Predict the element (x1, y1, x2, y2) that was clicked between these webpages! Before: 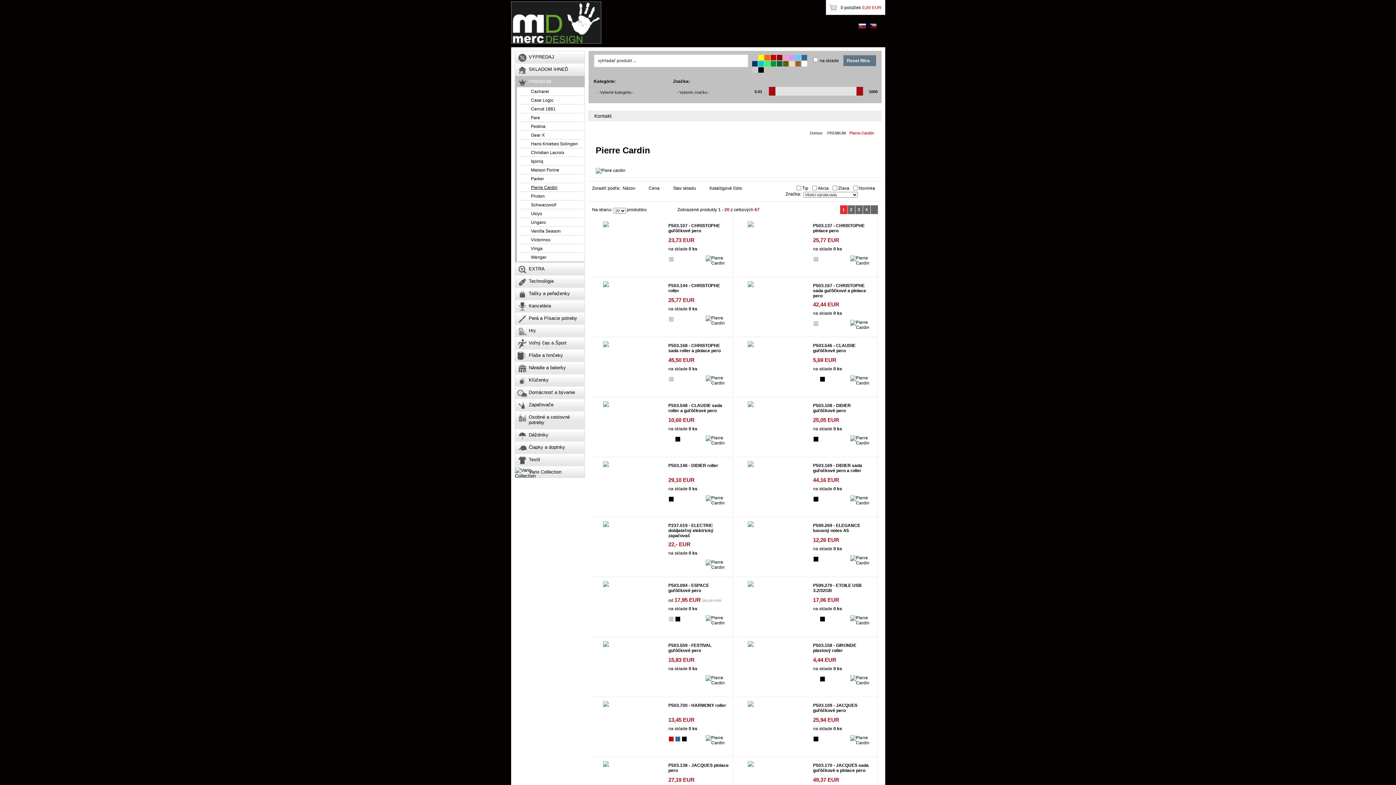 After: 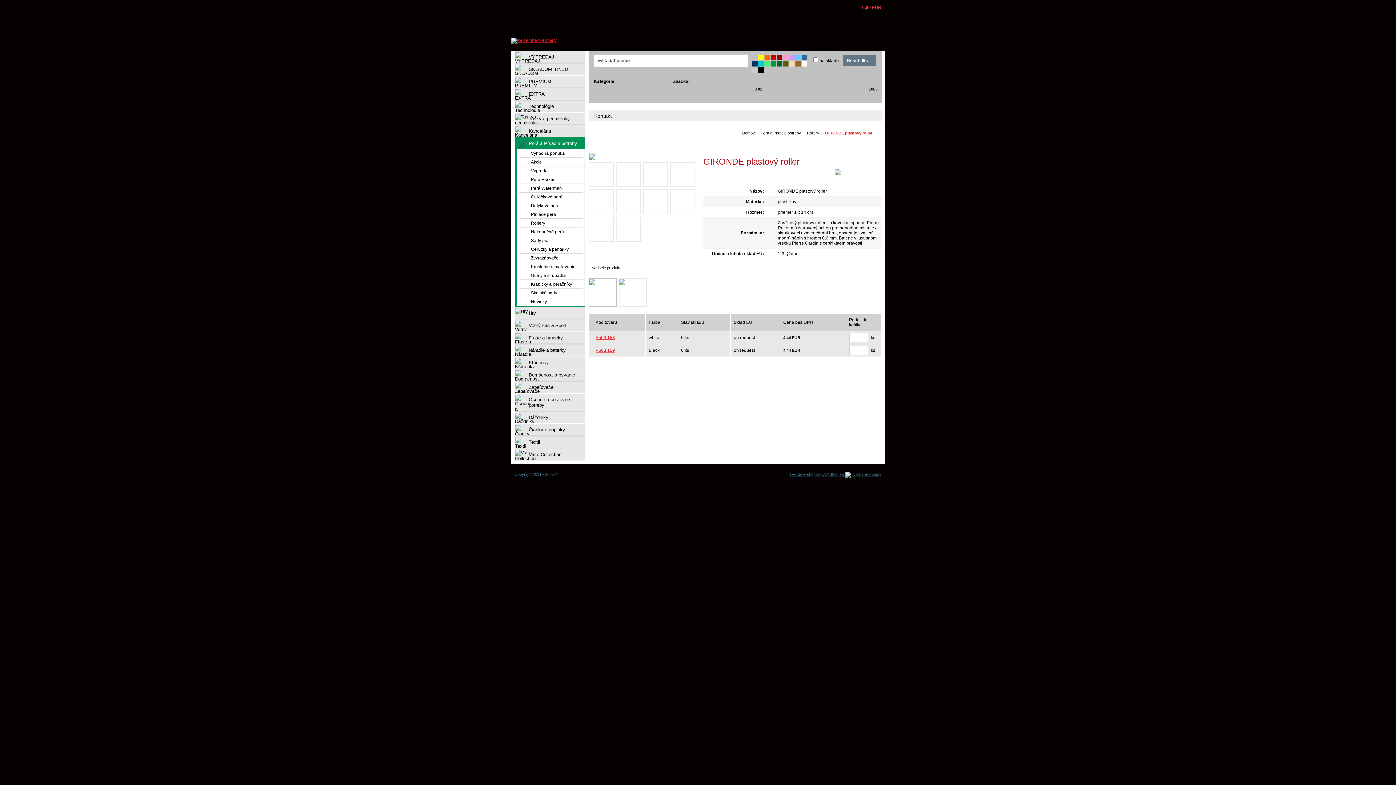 Action: label: P503.158 - GIRONDE plastový roller bbox: (813, 643, 856, 653)